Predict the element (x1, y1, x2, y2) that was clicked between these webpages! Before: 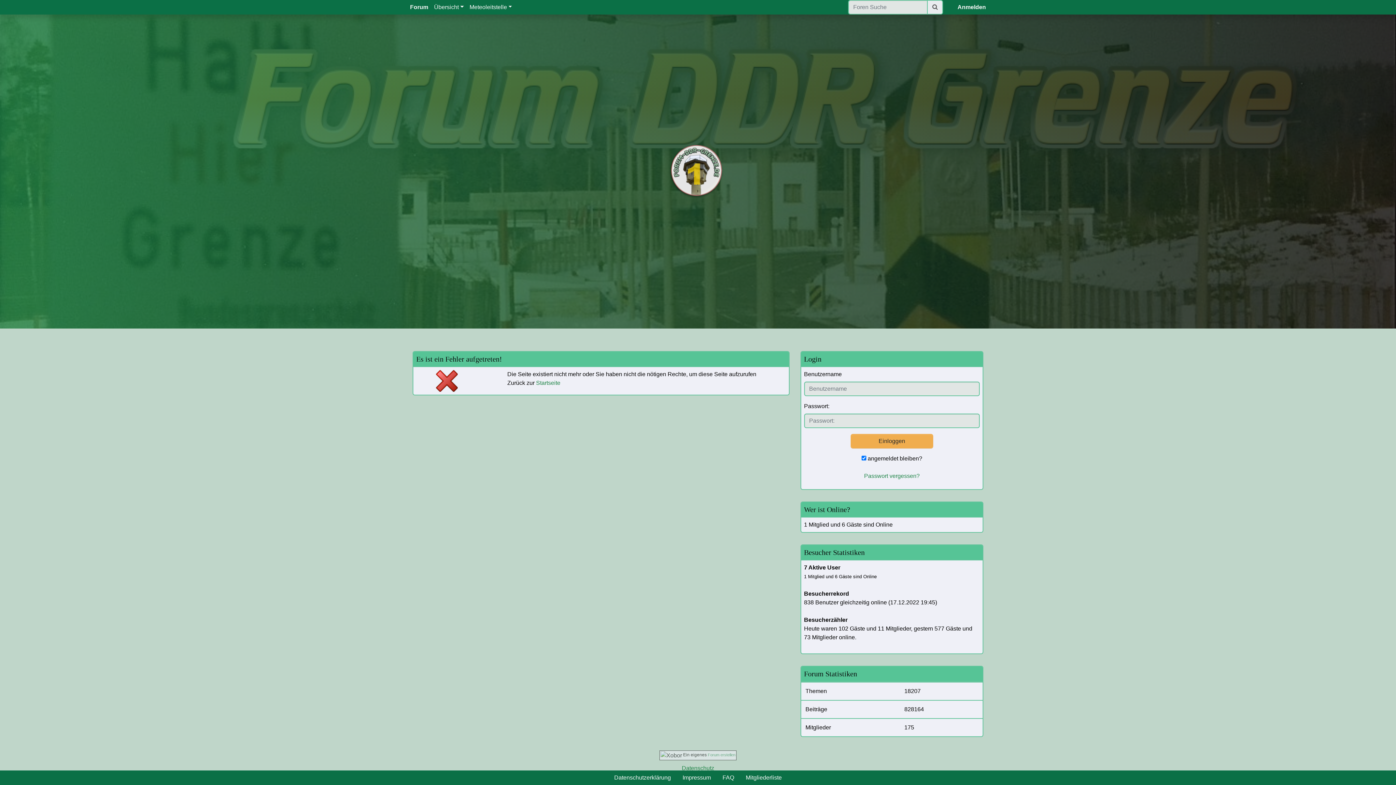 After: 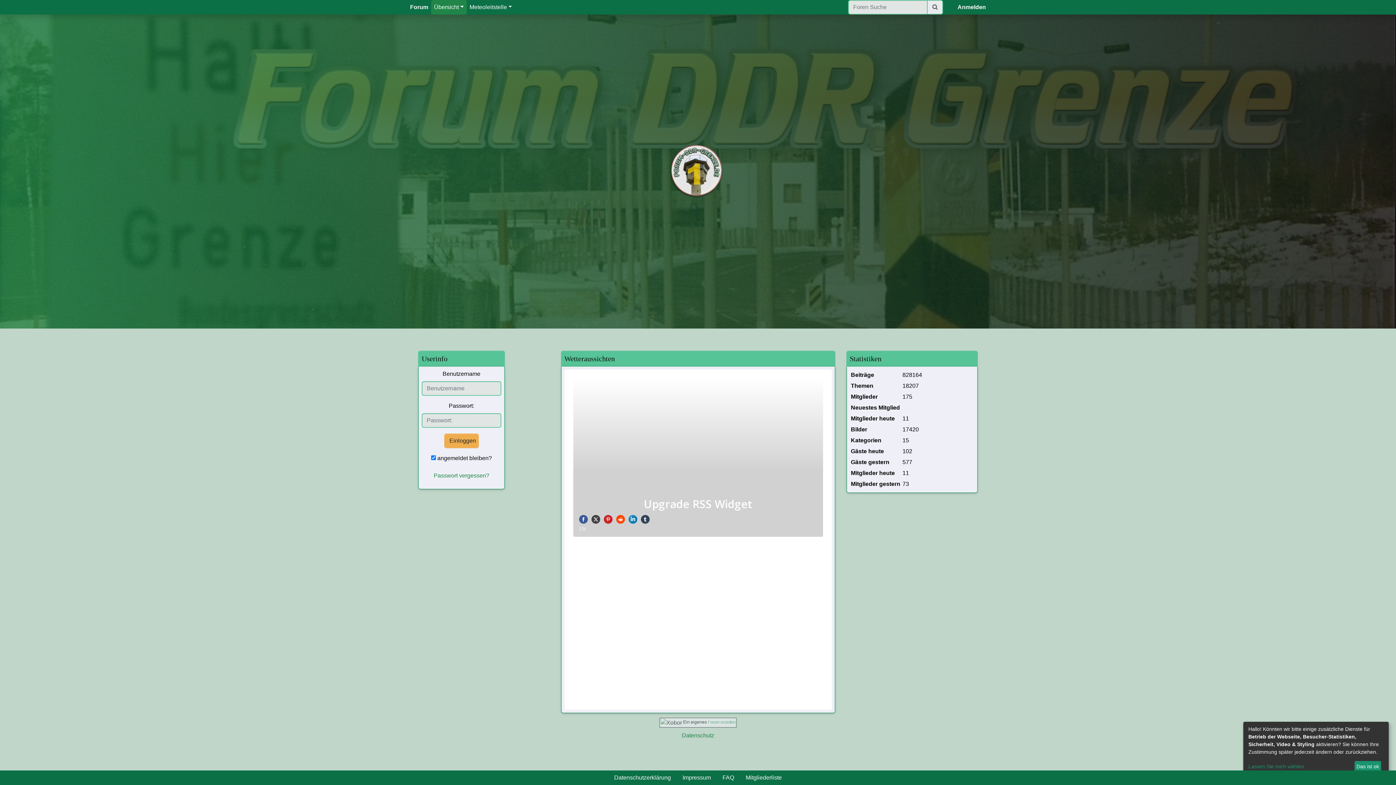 Action: label: Startseite bbox: (536, 380, 560, 386)